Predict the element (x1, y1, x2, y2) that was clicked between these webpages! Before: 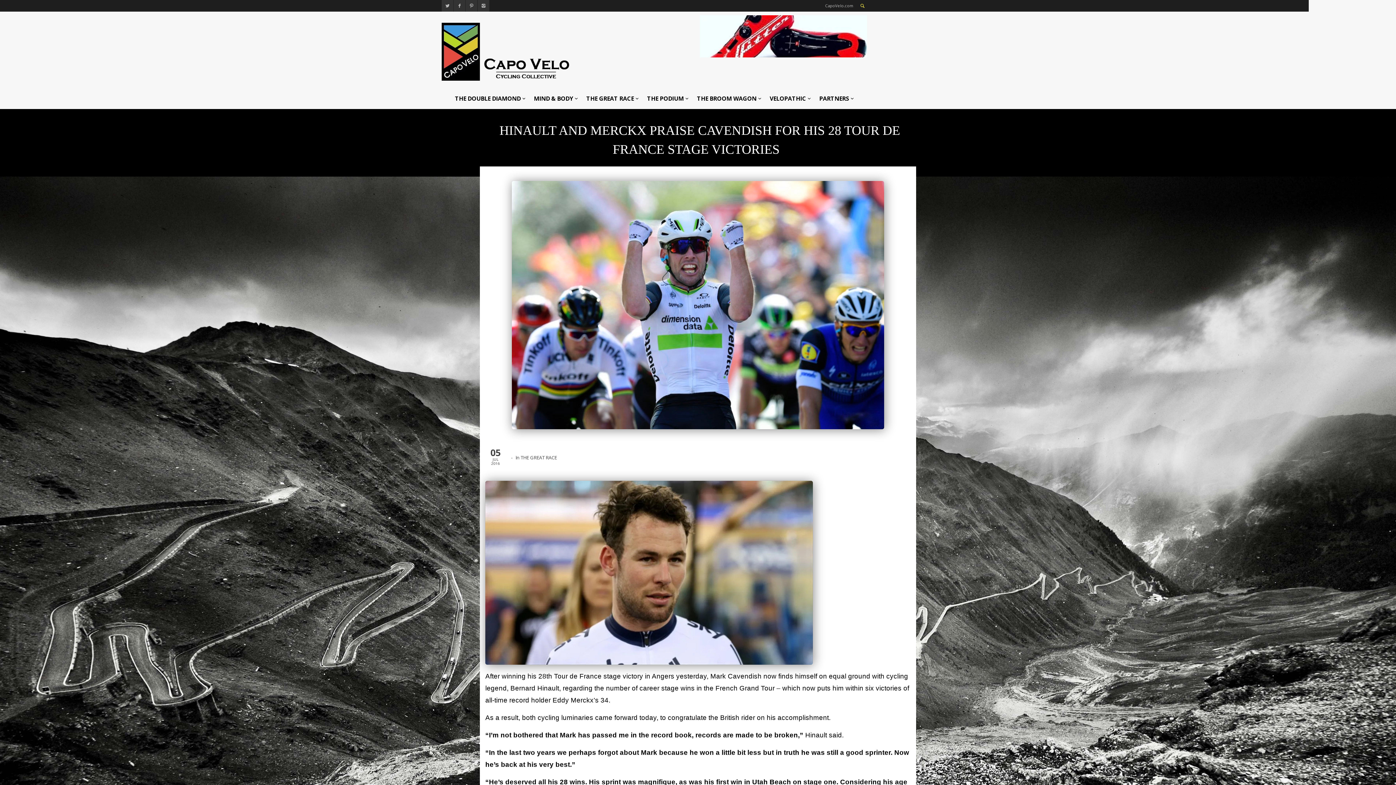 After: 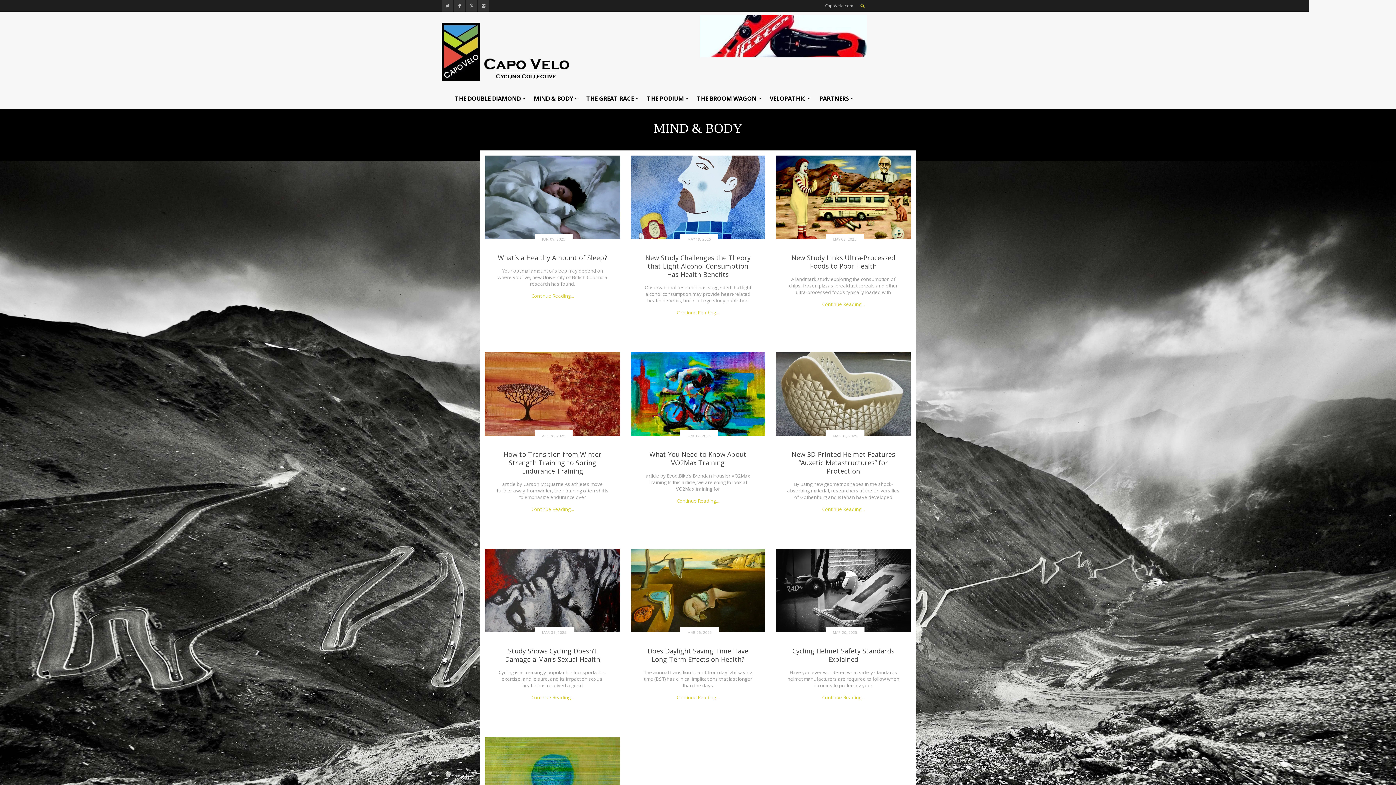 Action: label: MIND & BODY bbox: (530, 88, 581, 109)